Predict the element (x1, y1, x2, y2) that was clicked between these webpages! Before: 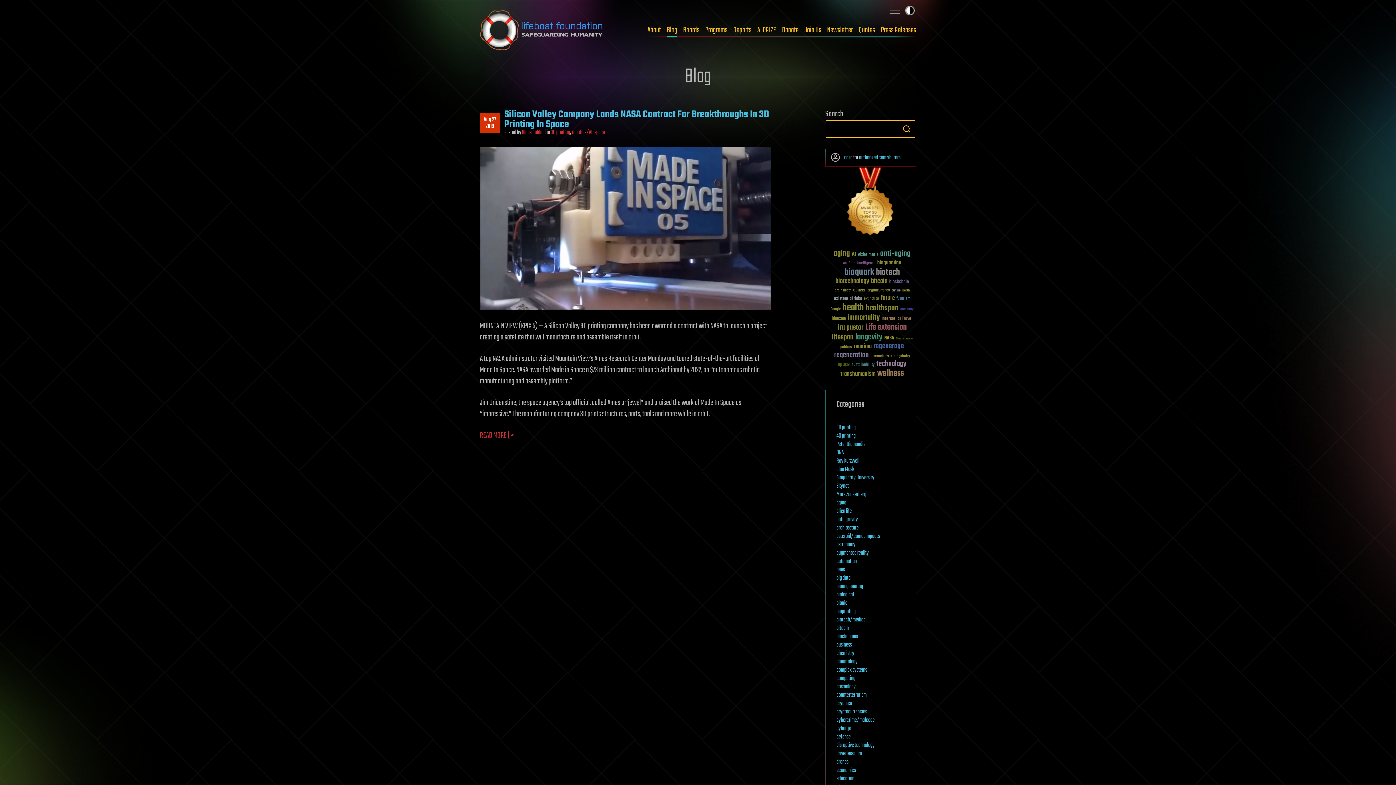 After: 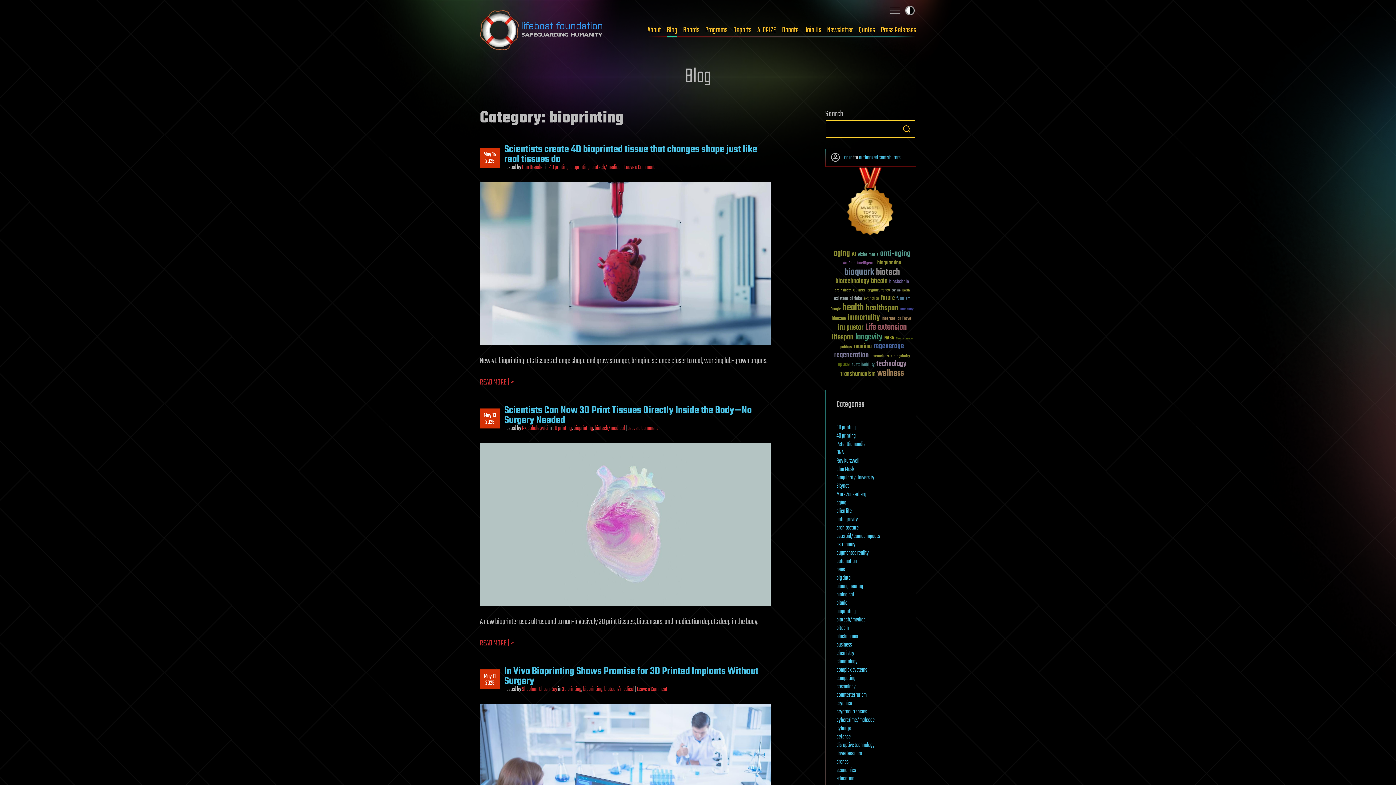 Action: bbox: (836, 607, 856, 616) label: bioprinting